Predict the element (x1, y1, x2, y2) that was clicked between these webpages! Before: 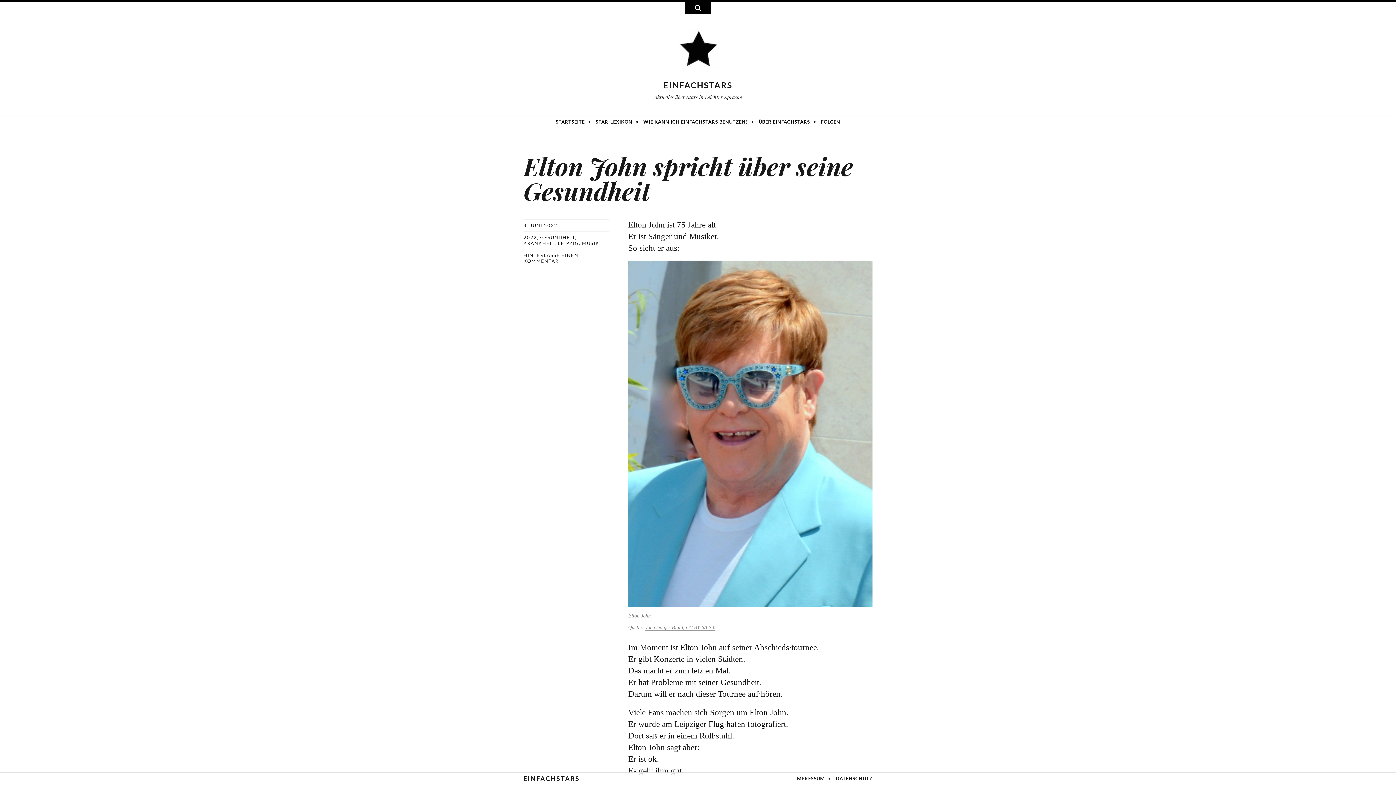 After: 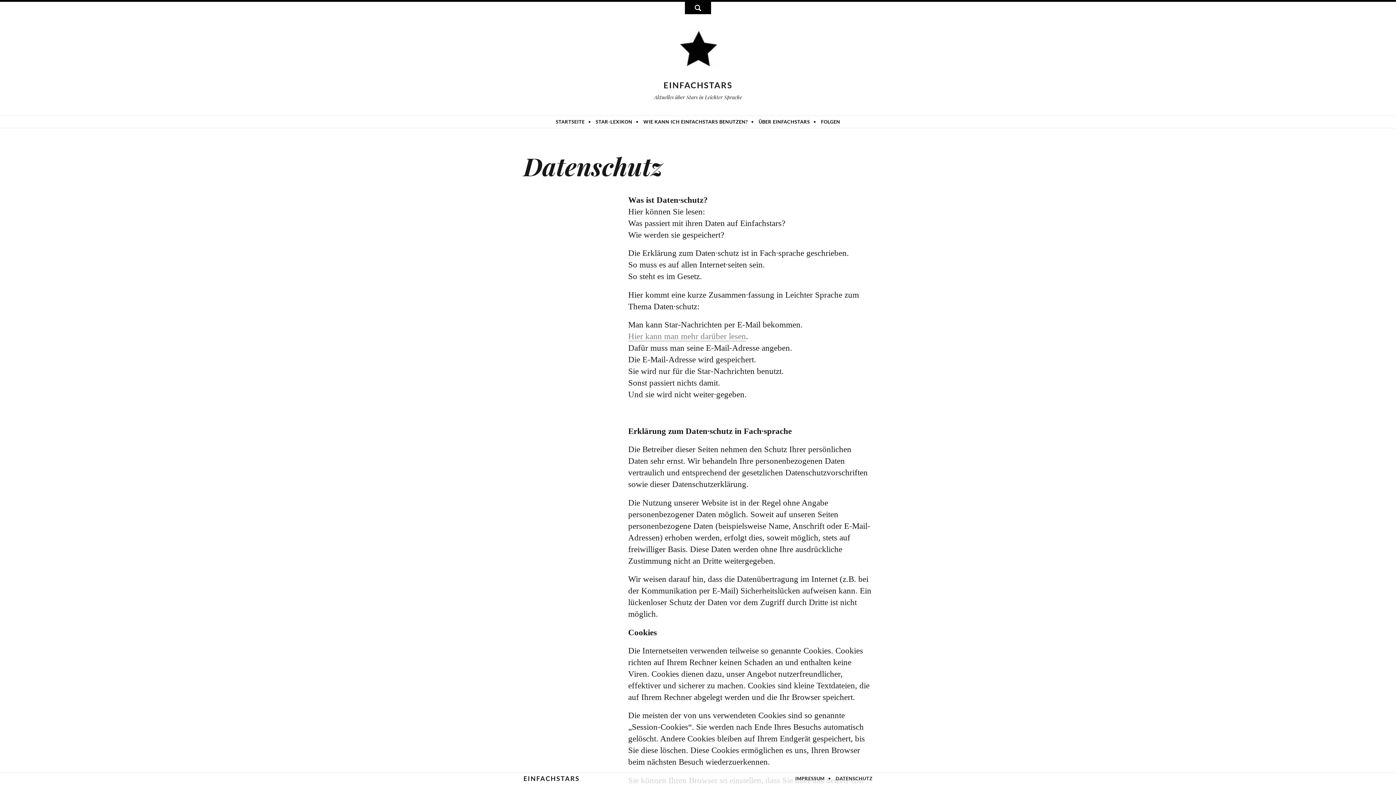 Action: label: DATENSCHUTZ bbox: (835, 776, 872, 781)